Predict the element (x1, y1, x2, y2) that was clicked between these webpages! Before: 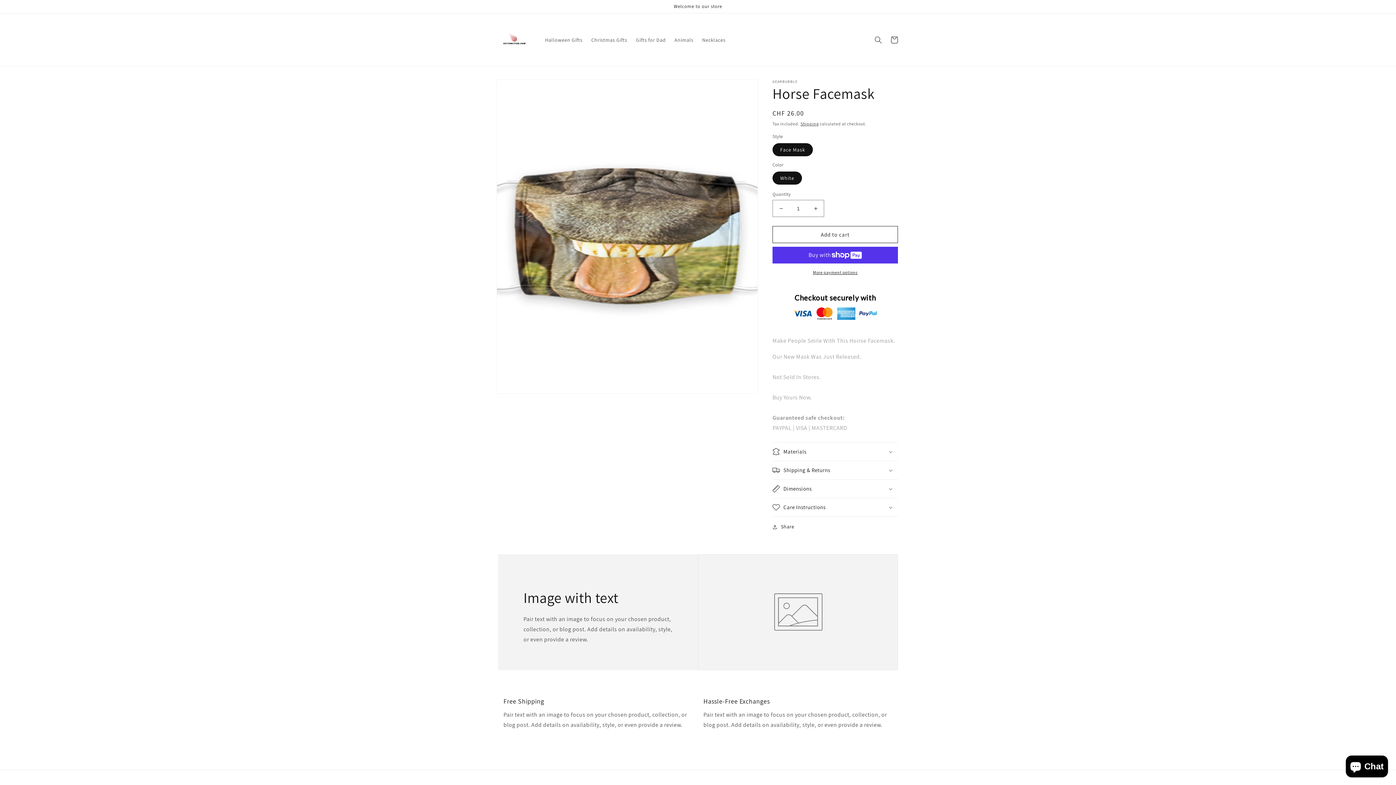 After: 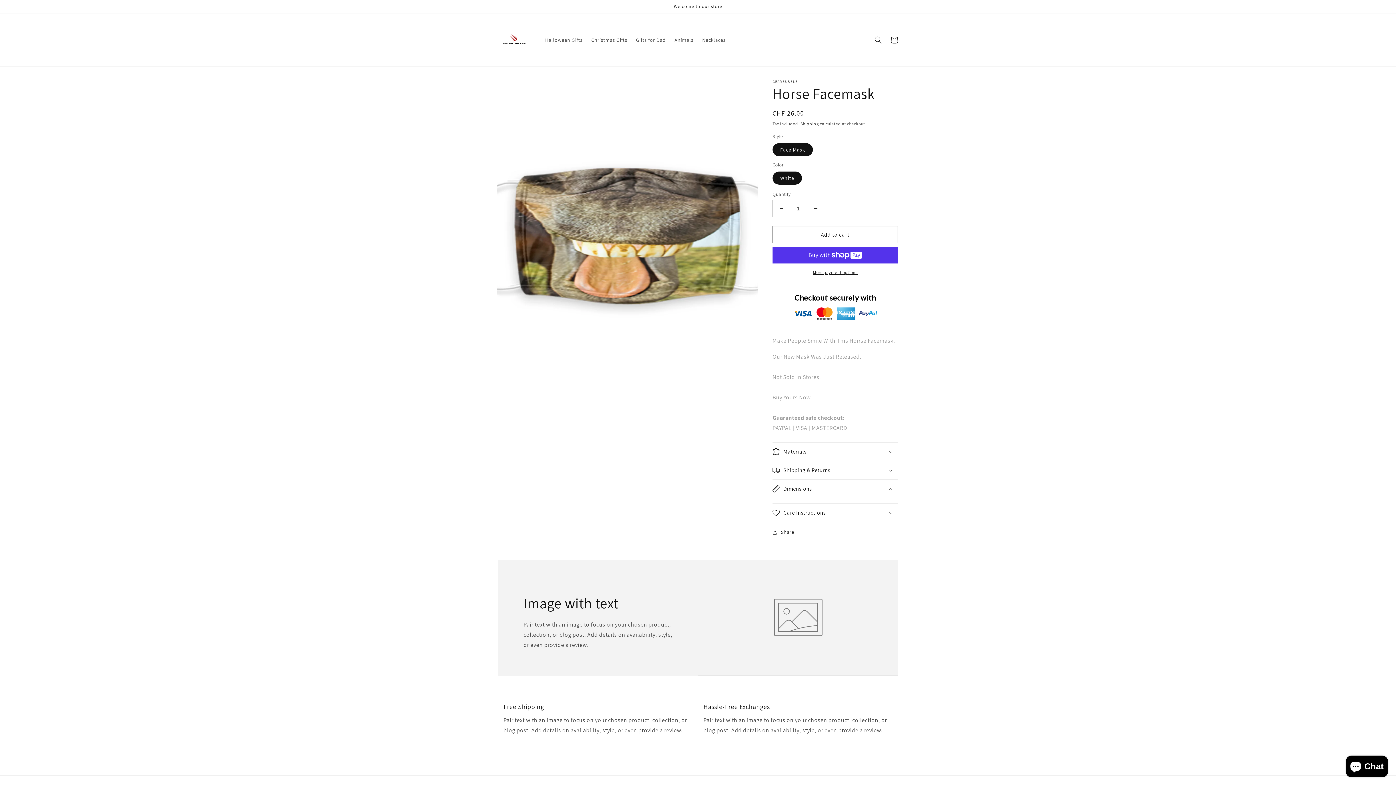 Action: label: Dimensions bbox: (772, 480, 898, 498)